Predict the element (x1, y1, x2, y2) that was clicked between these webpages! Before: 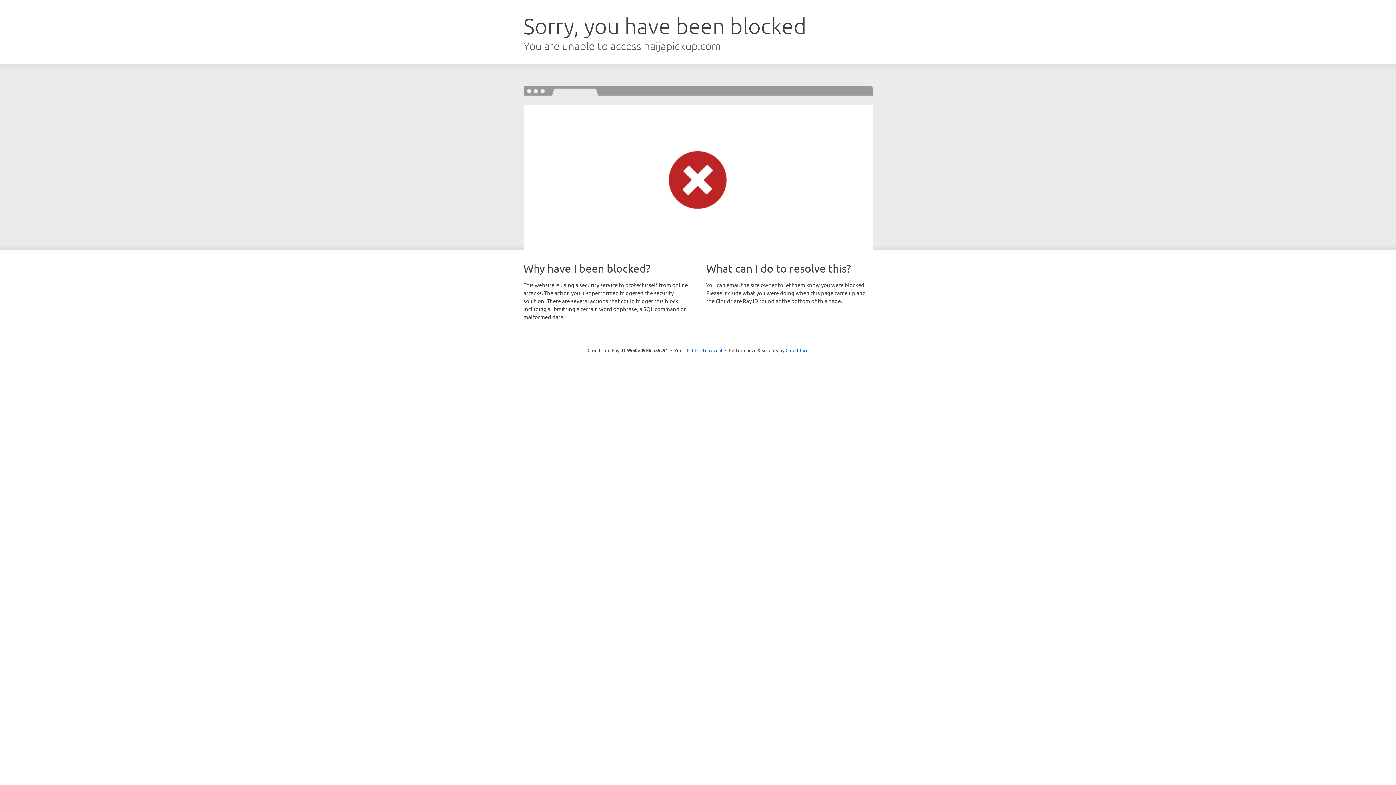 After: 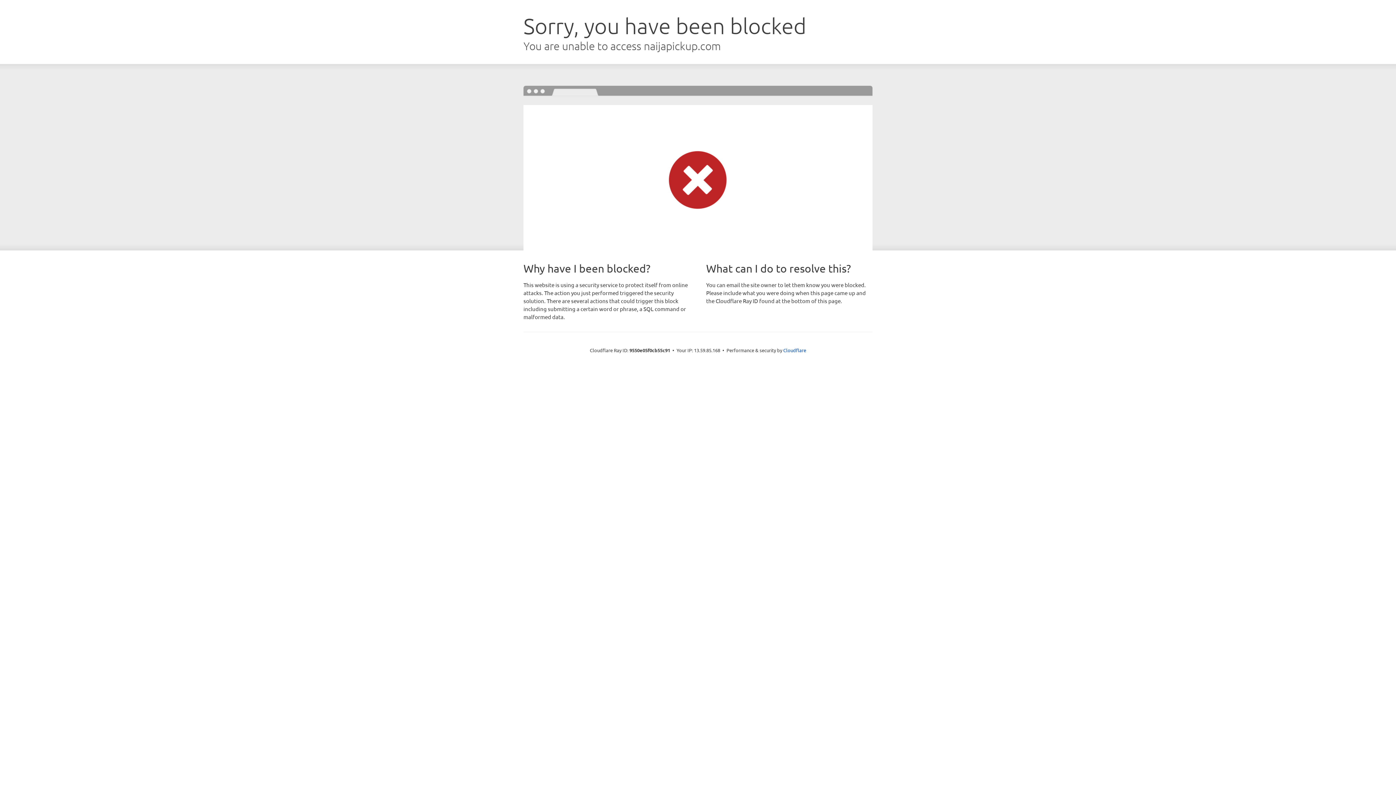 Action: bbox: (692, 346, 722, 353) label: Click to reveal